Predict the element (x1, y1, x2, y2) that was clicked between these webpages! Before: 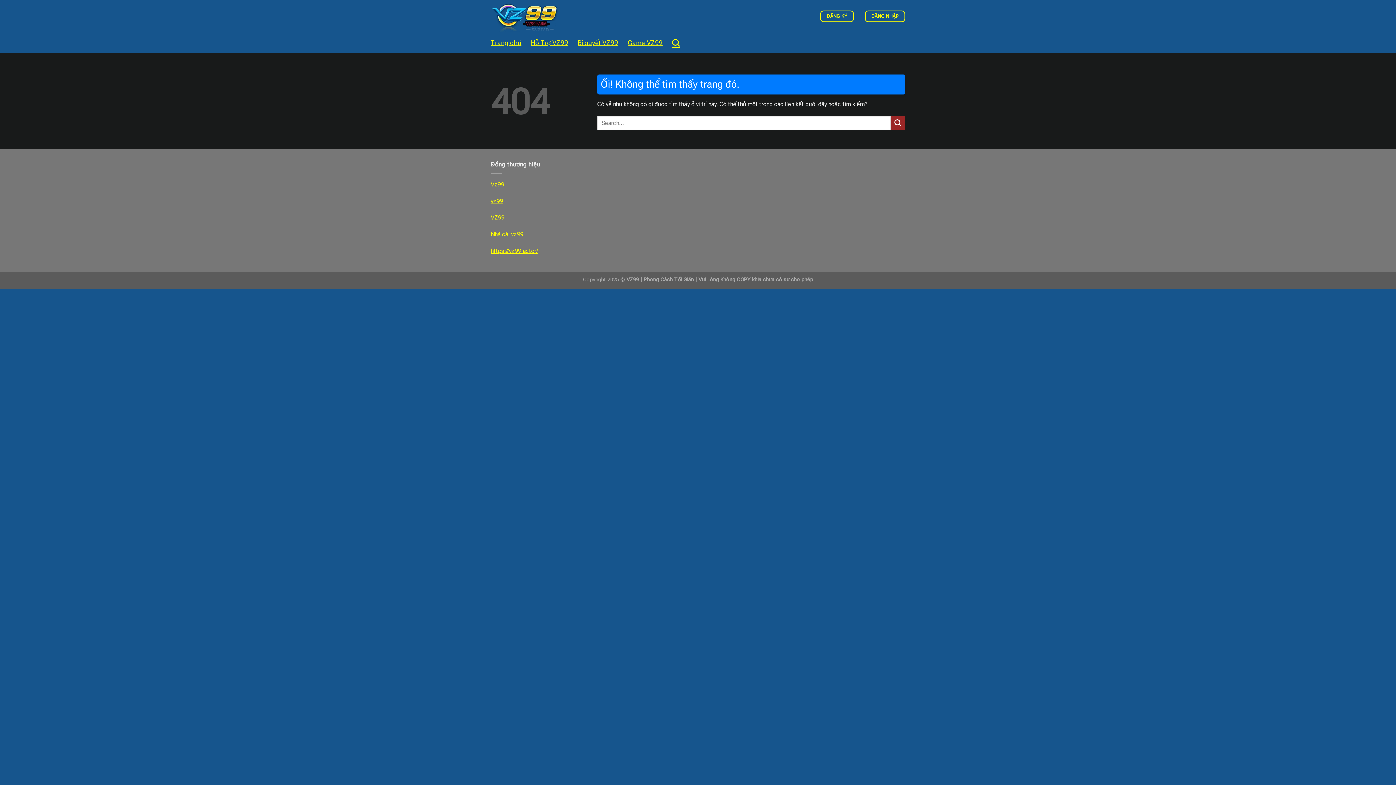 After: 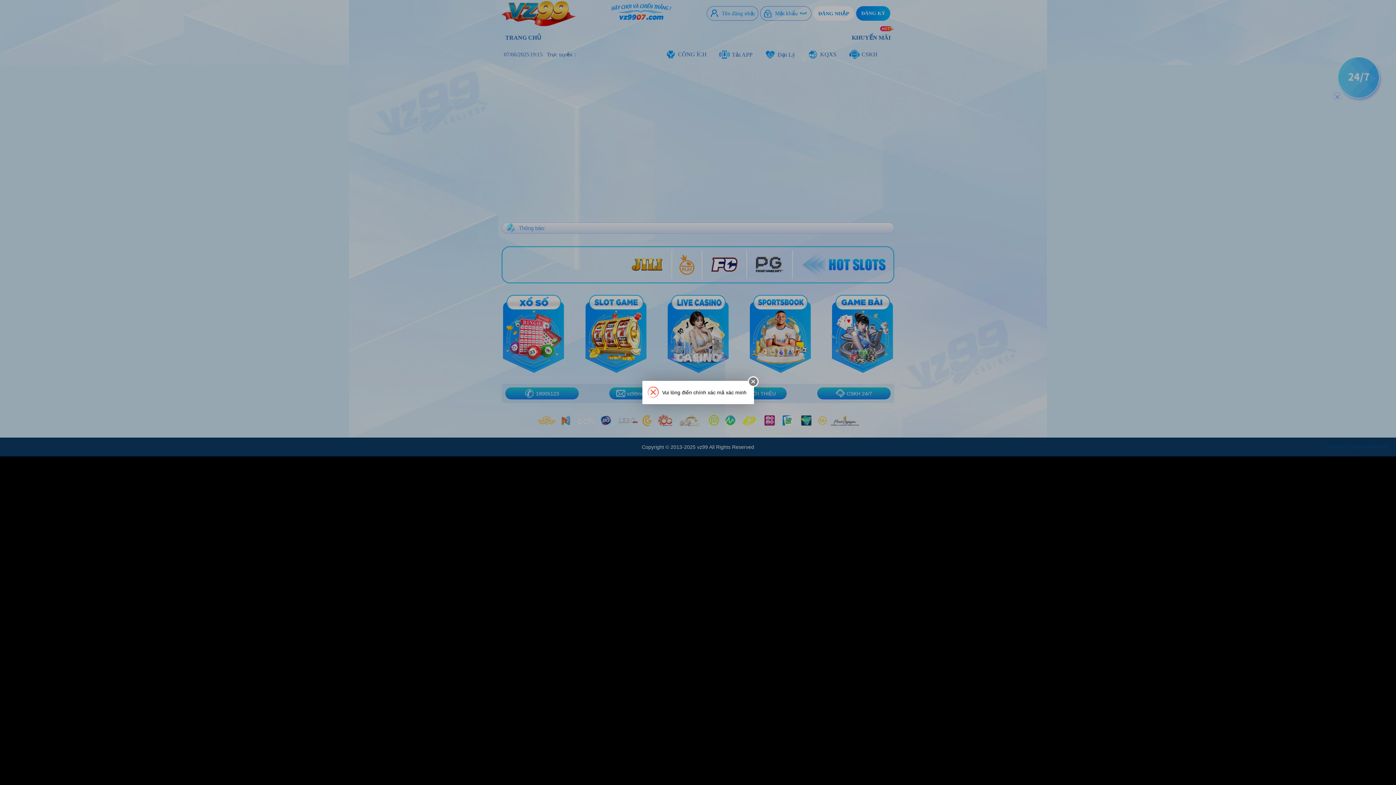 Action: label: ĐĂNG NHẬP bbox: (865, 10, 905, 22)